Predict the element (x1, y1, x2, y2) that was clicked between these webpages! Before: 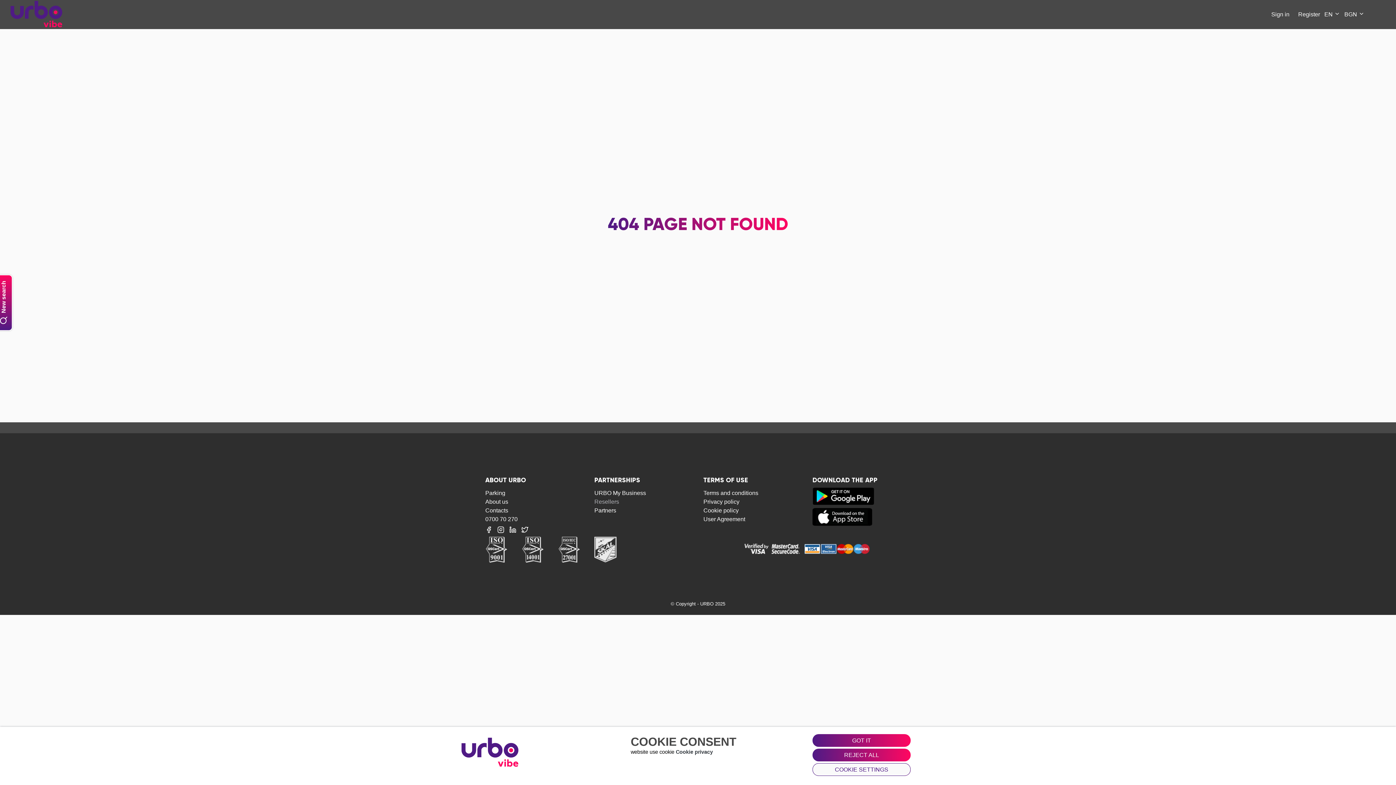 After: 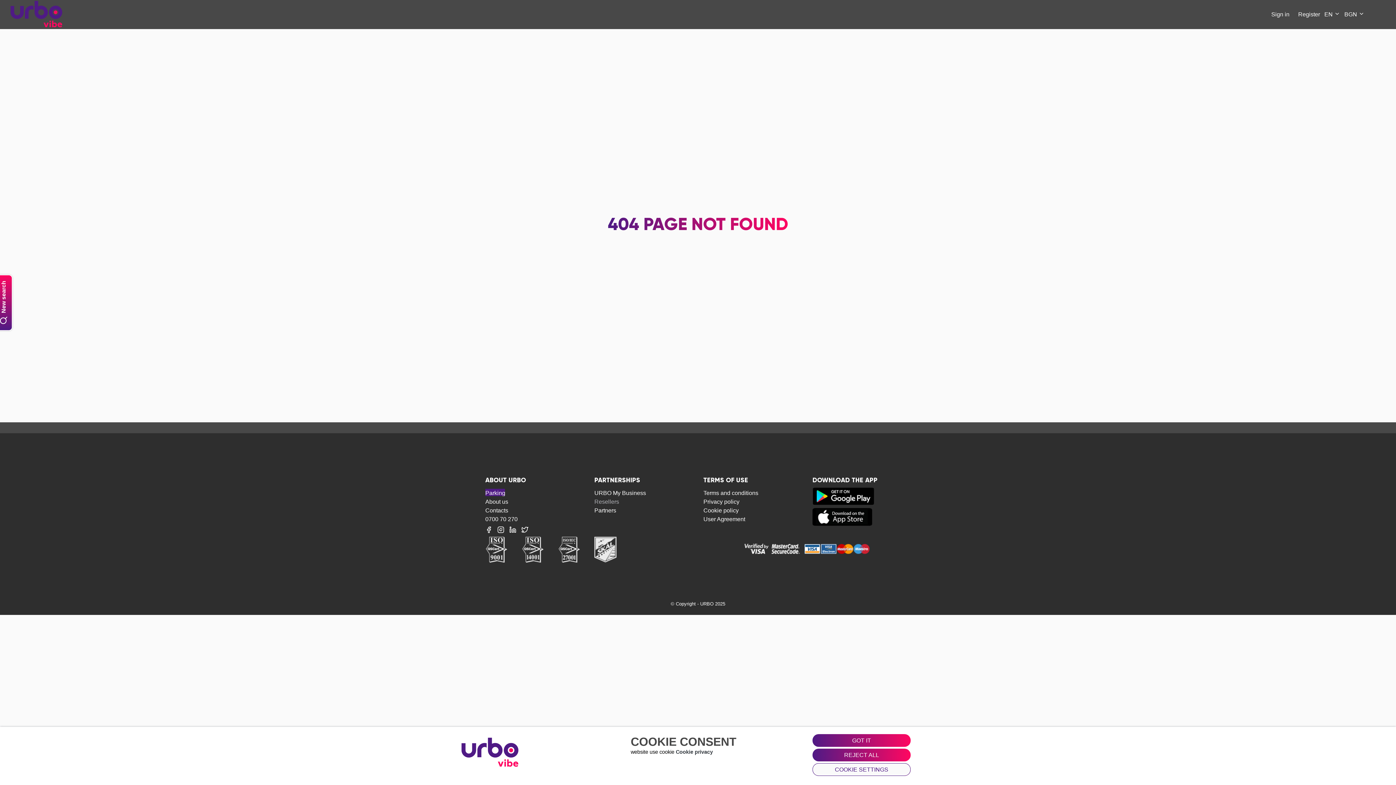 Action: bbox: (485, 489, 505, 496) label: Parking